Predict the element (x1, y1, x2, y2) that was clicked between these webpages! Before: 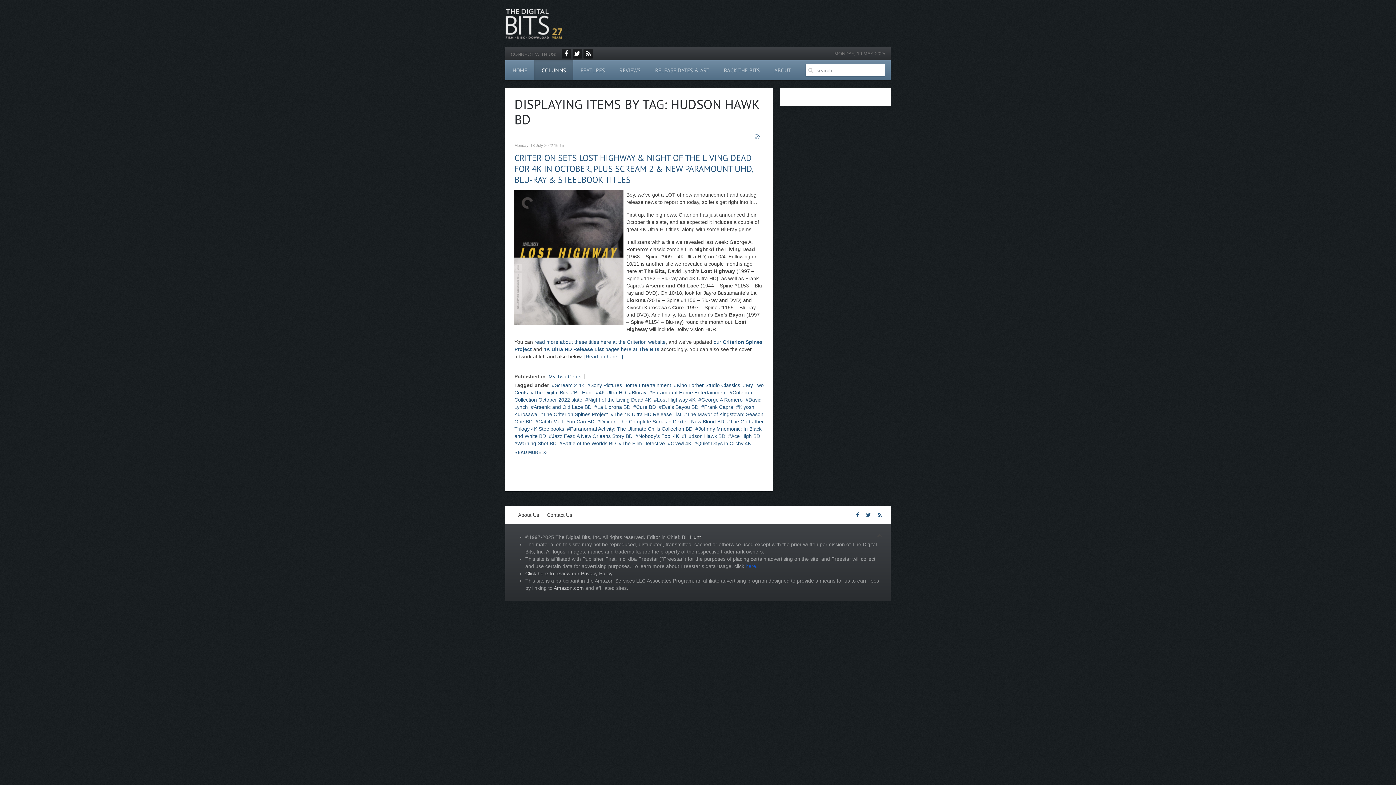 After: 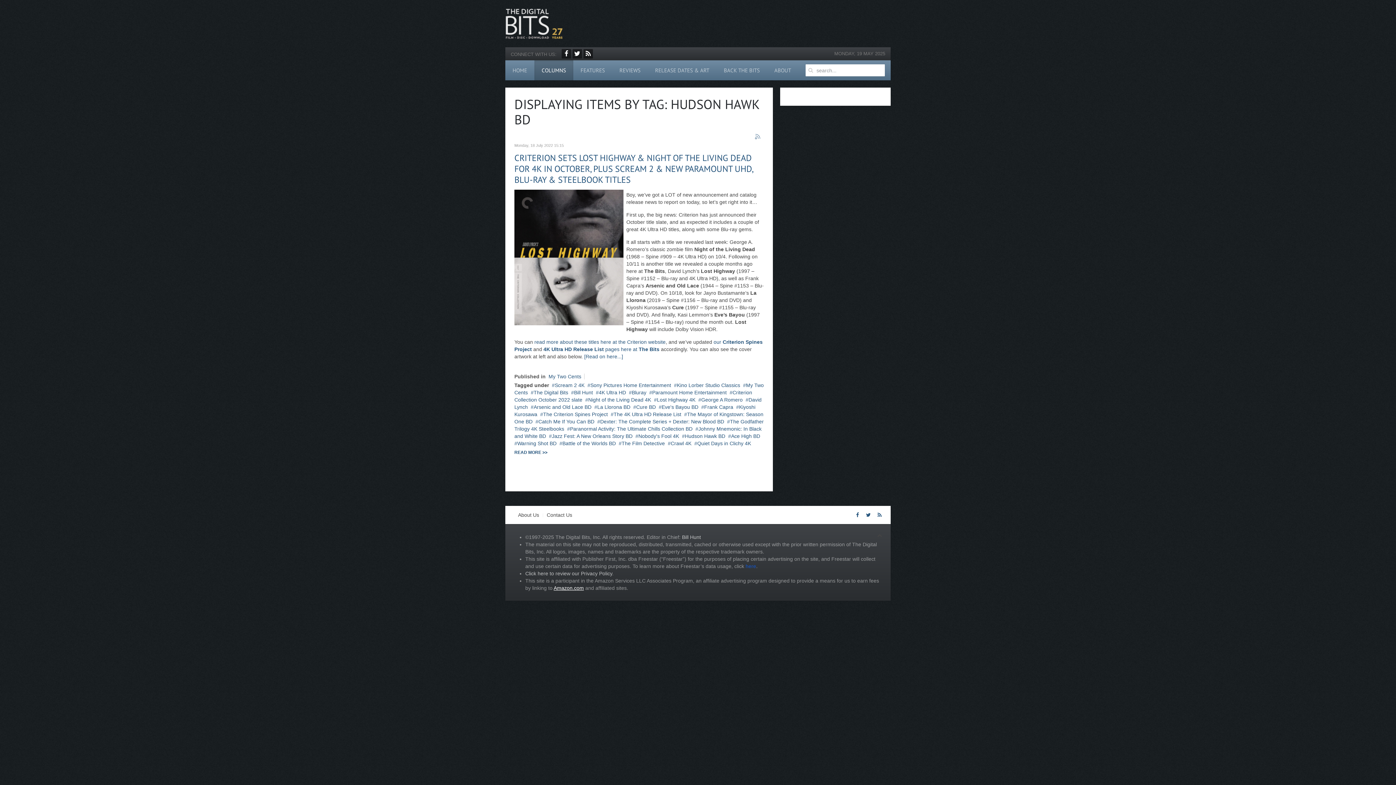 Action: bbox: (553, 585, 584, 591) label: Amazon.com